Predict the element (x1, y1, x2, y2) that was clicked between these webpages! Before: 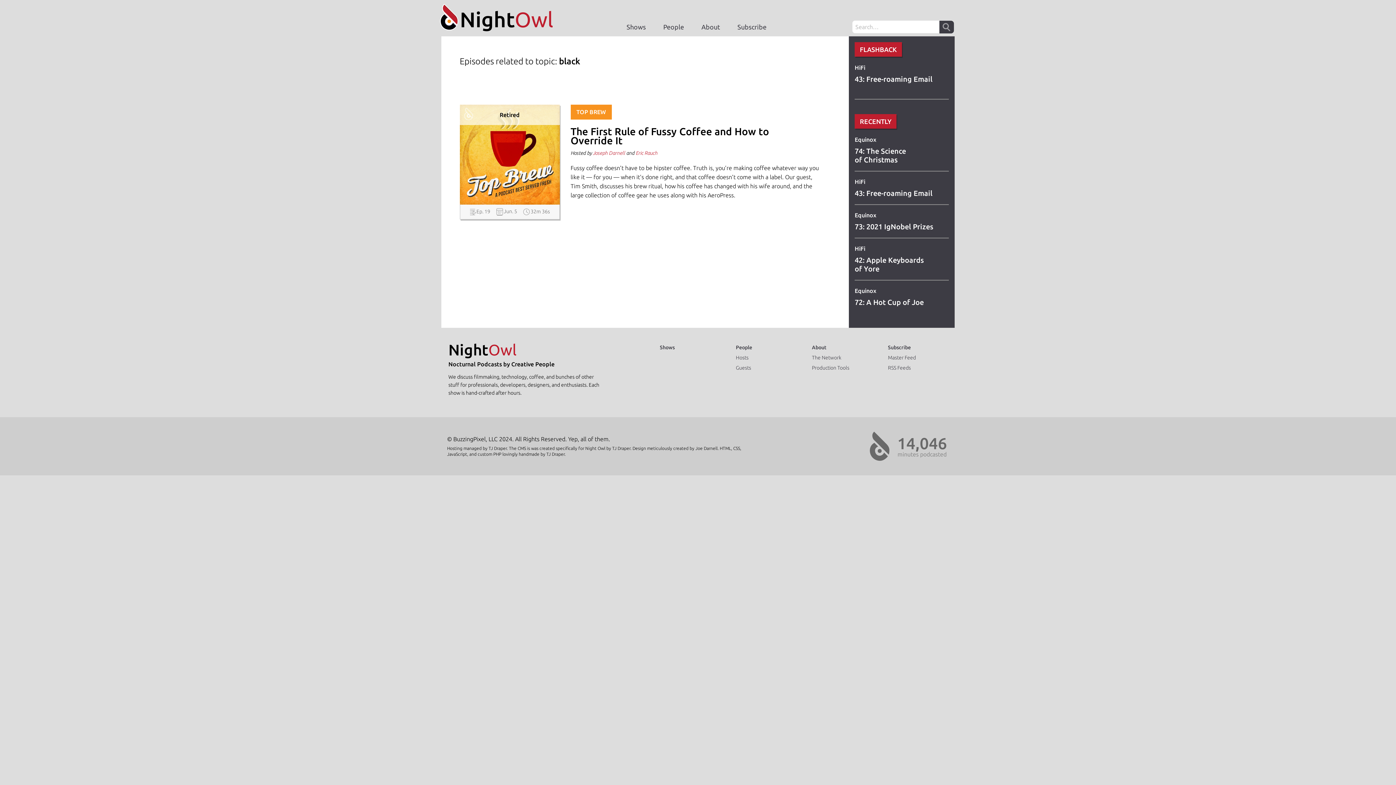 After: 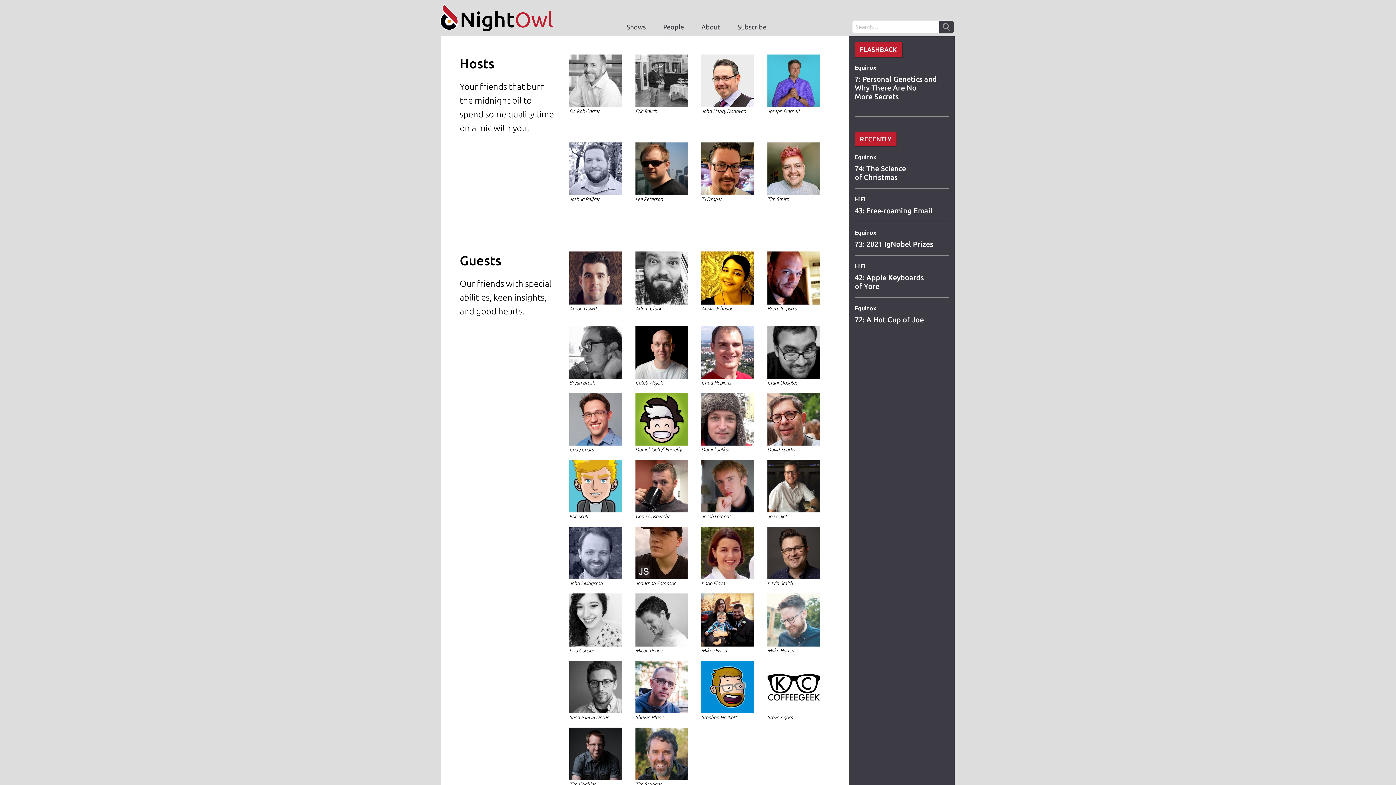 Action: label: People bbox: (736, 344, 752, 350)